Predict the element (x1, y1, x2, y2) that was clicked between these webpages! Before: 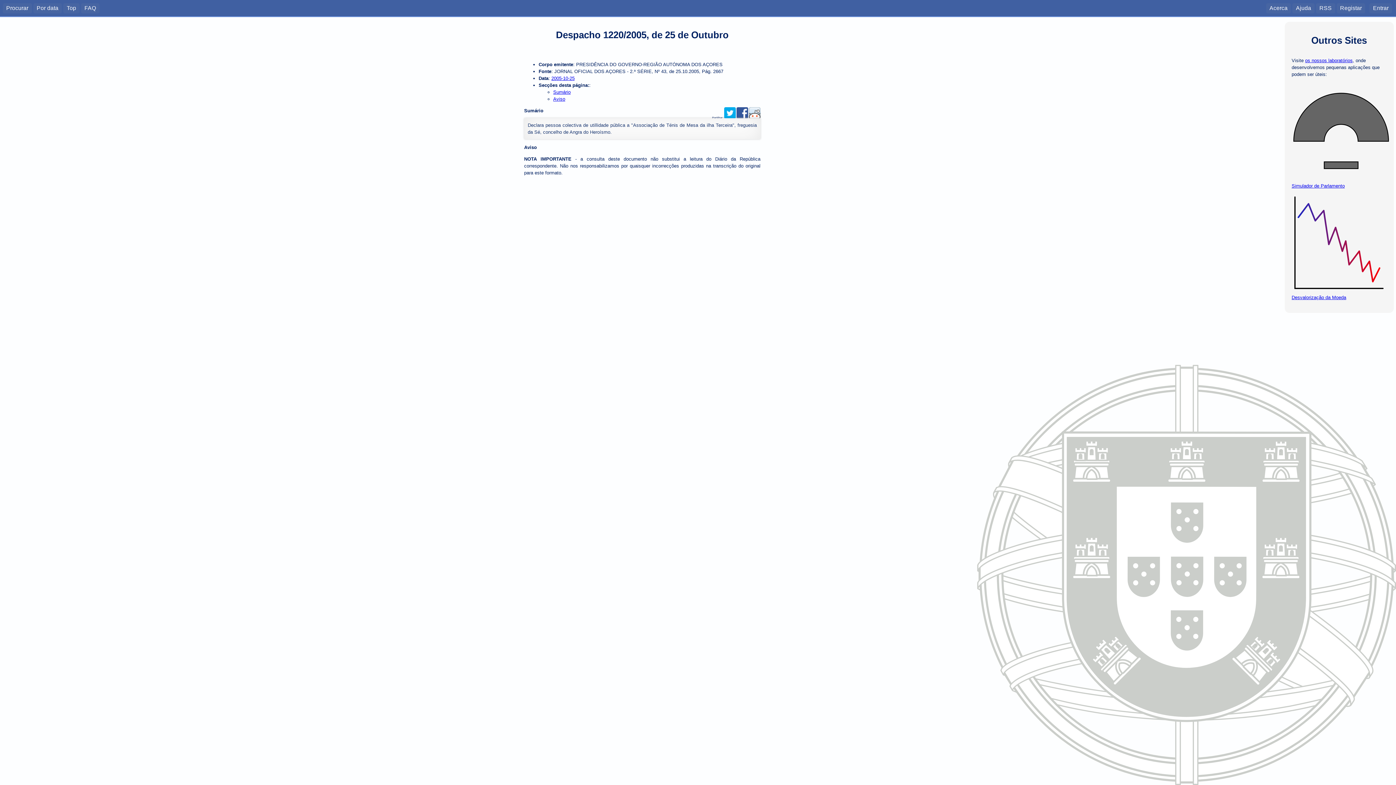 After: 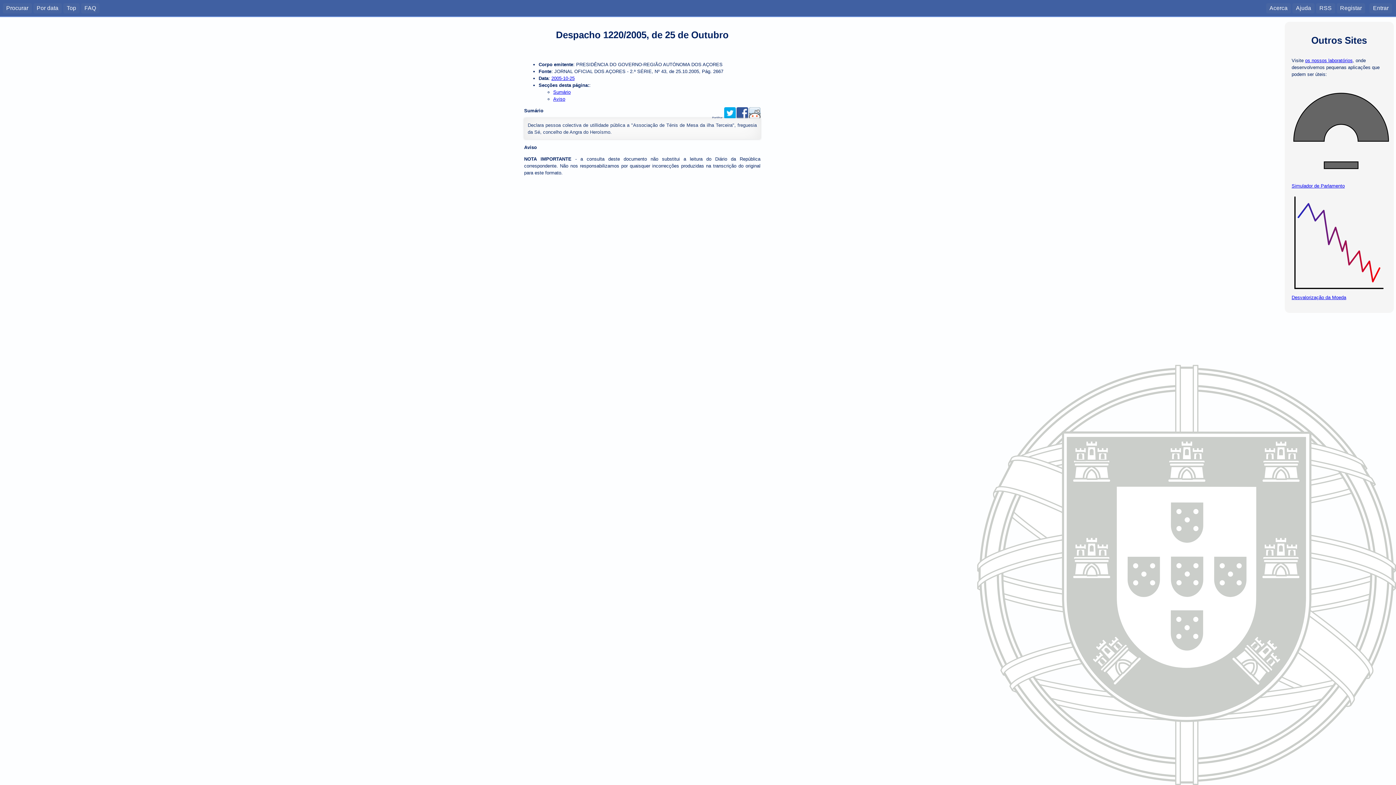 Action: label: os nossos laboratórios bbox: (1305, 57, 1353, 63)